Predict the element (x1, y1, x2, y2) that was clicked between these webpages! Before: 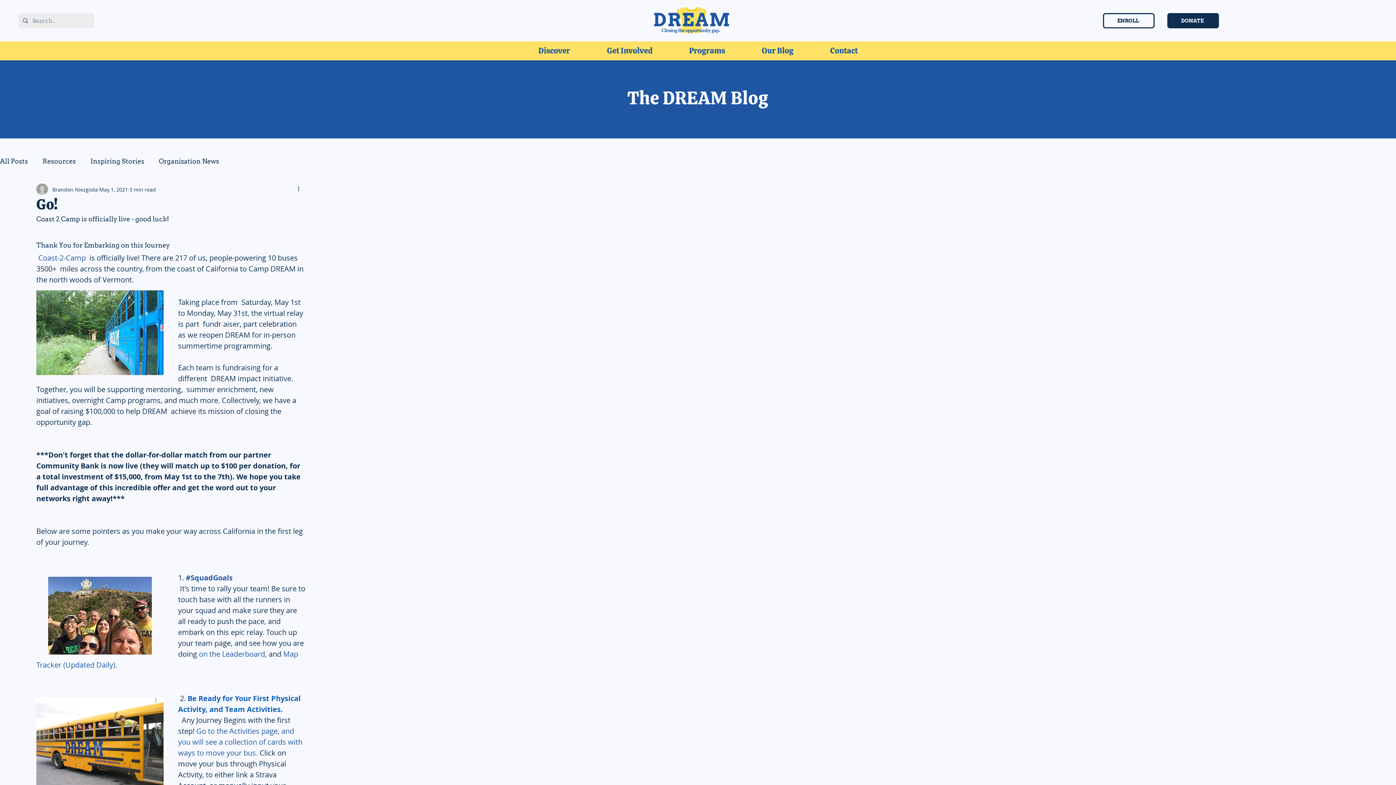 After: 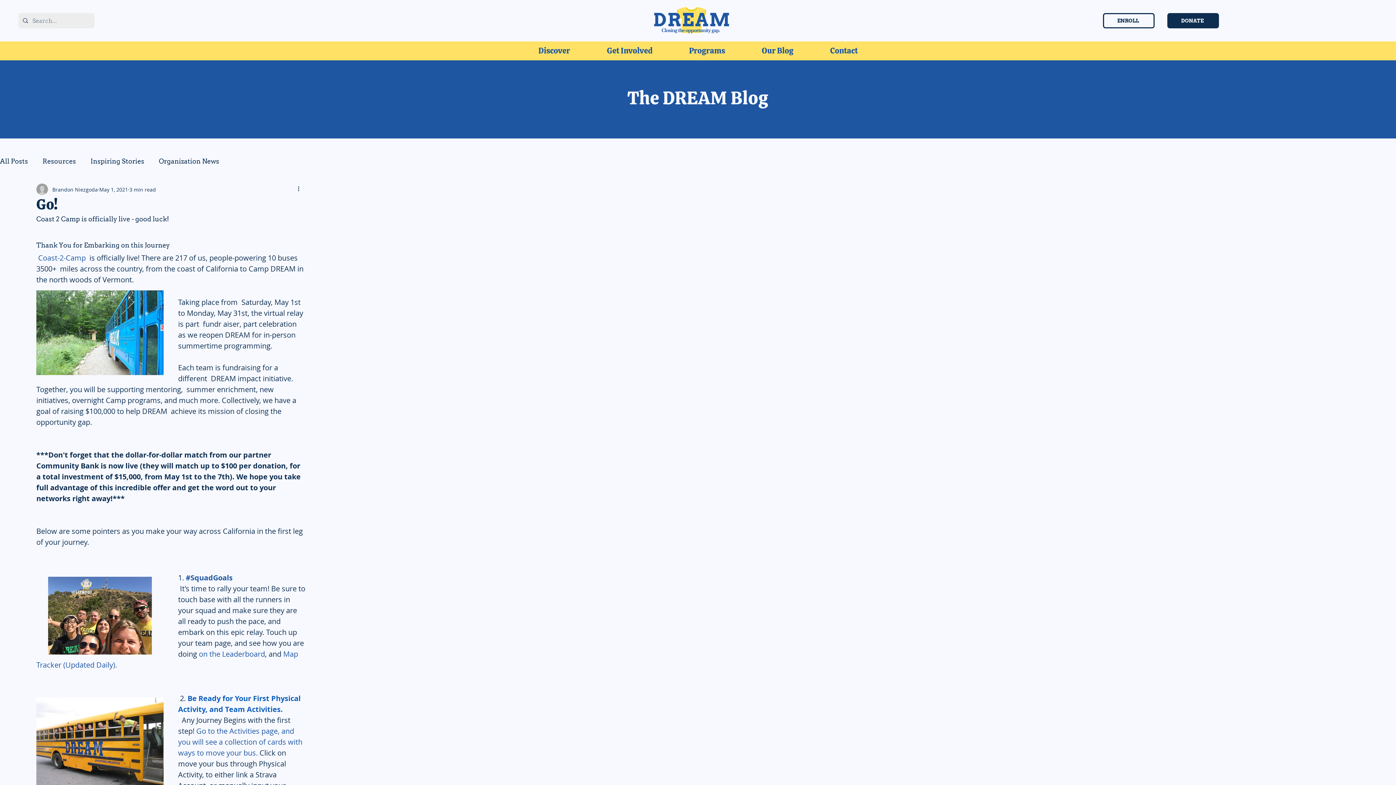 Action: label: on the Leaderboard bbox: (198, 649, 265, 659)